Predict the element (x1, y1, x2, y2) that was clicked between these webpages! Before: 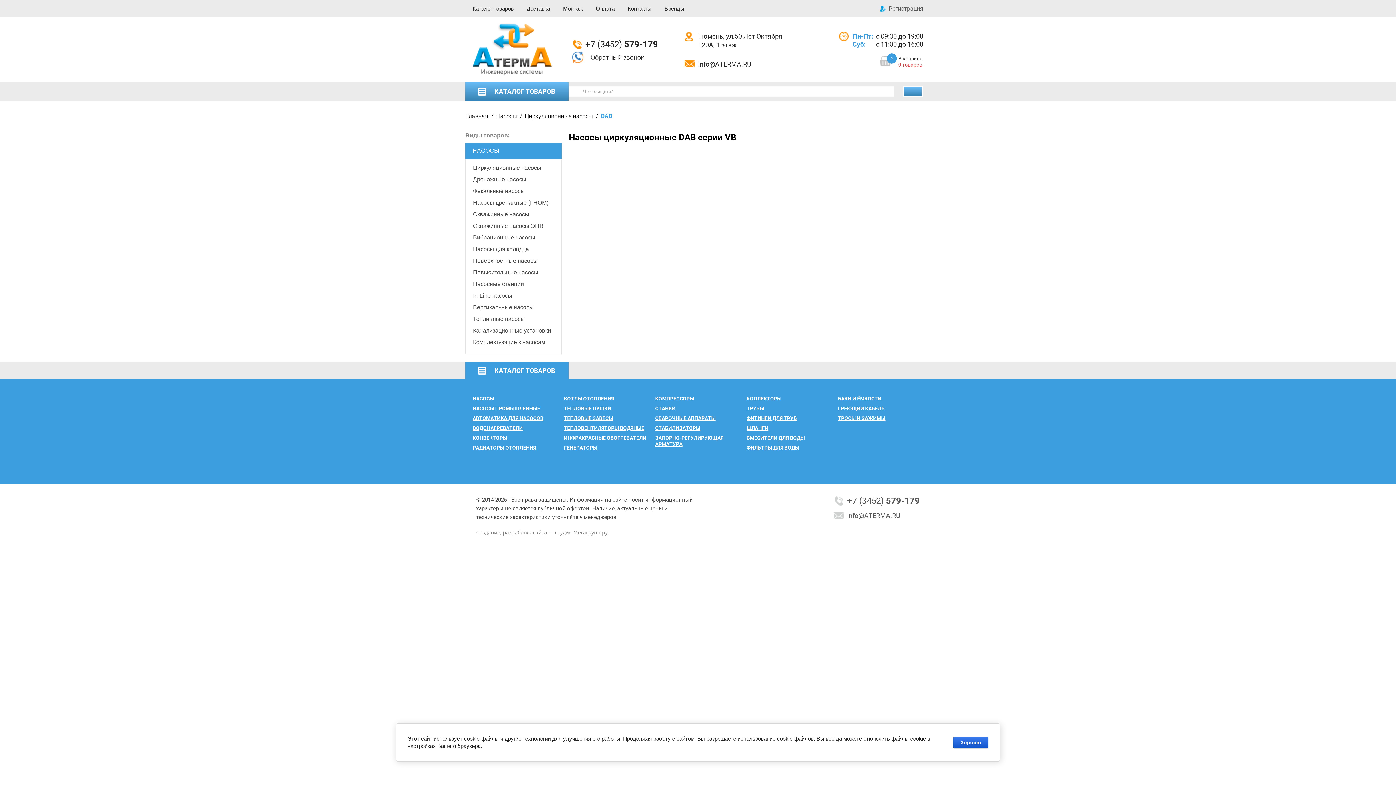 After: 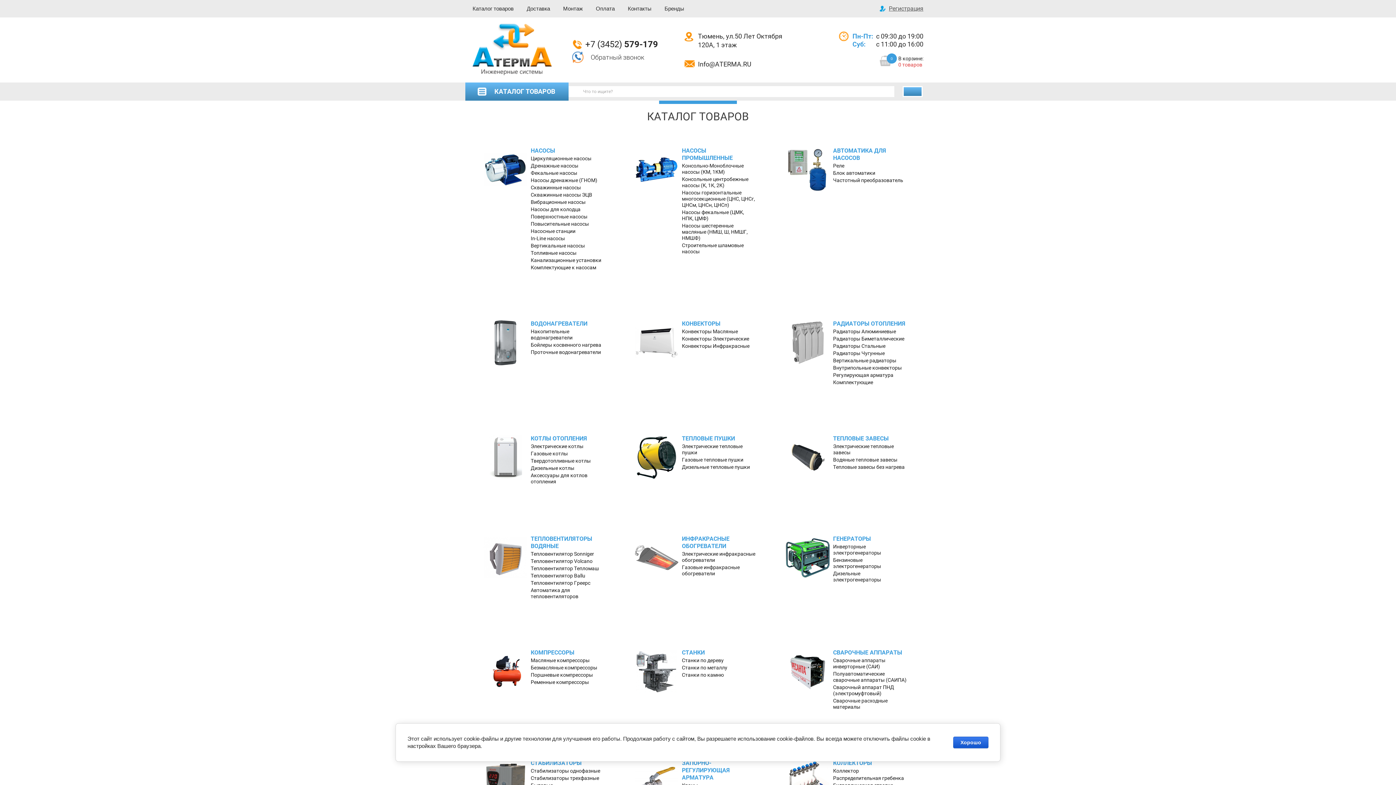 Action: bbox: (472, 70, 552, 76)